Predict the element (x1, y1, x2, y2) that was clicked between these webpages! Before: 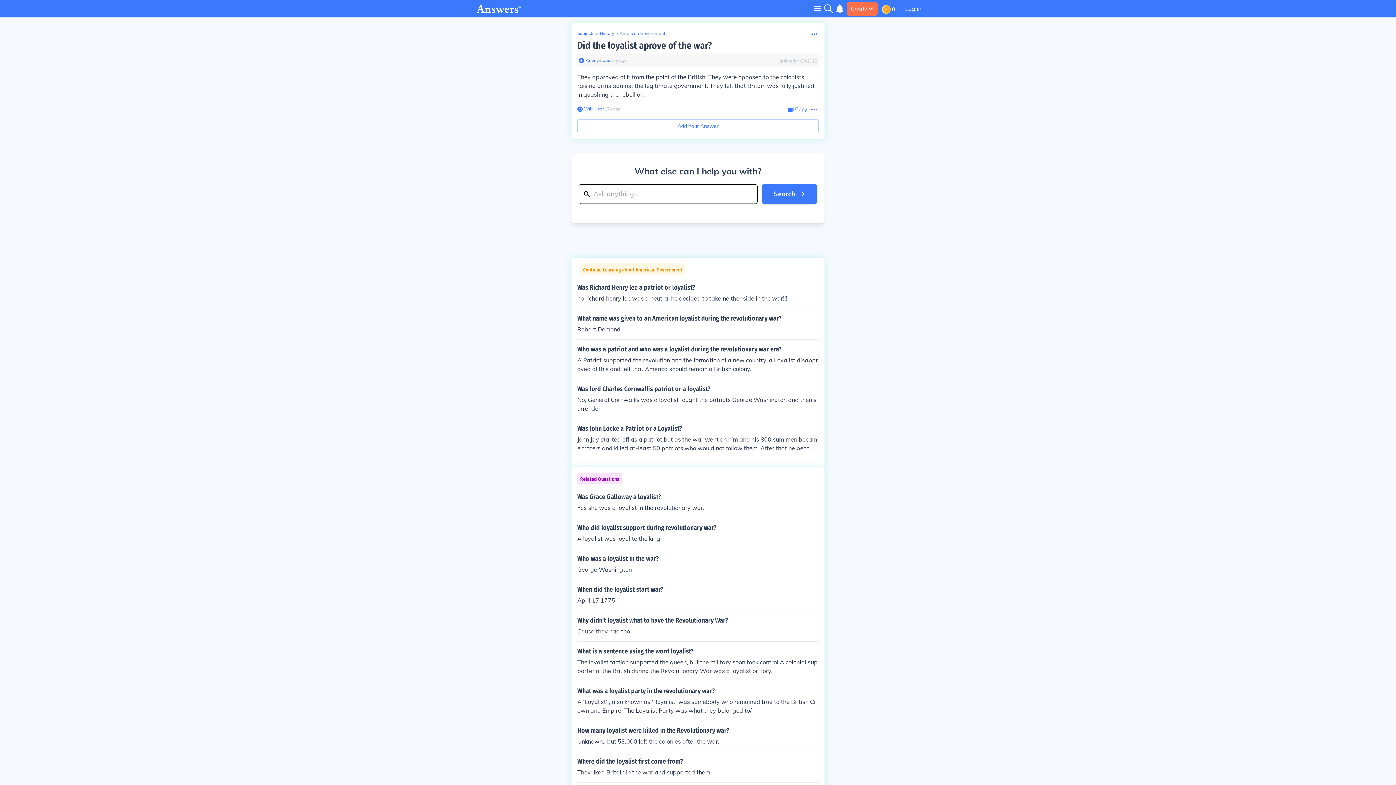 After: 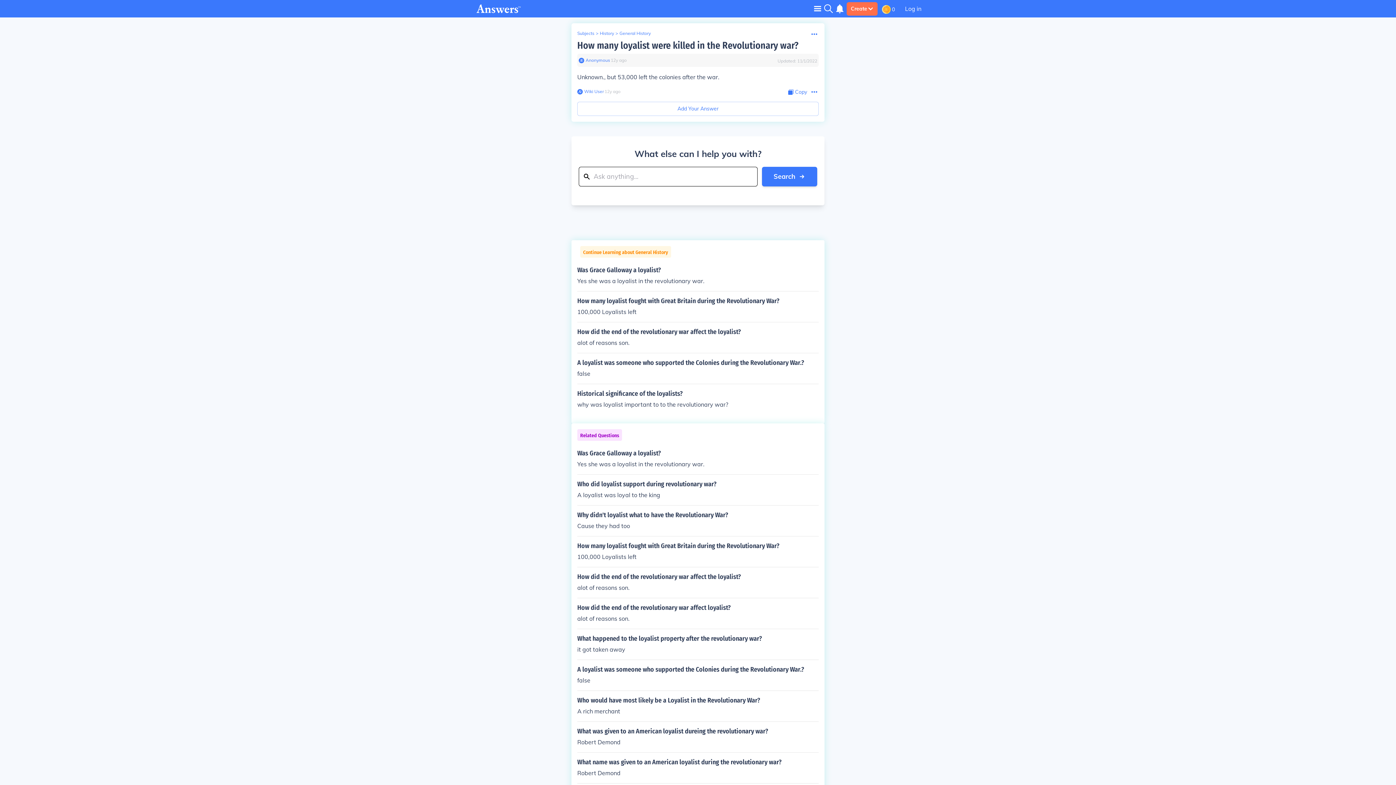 Action: bbox: (577, 727, 818, 746) label: How many loyalist were killed in the Revolutionary war?

Unknown., but 53,000 left the colonies after the war.